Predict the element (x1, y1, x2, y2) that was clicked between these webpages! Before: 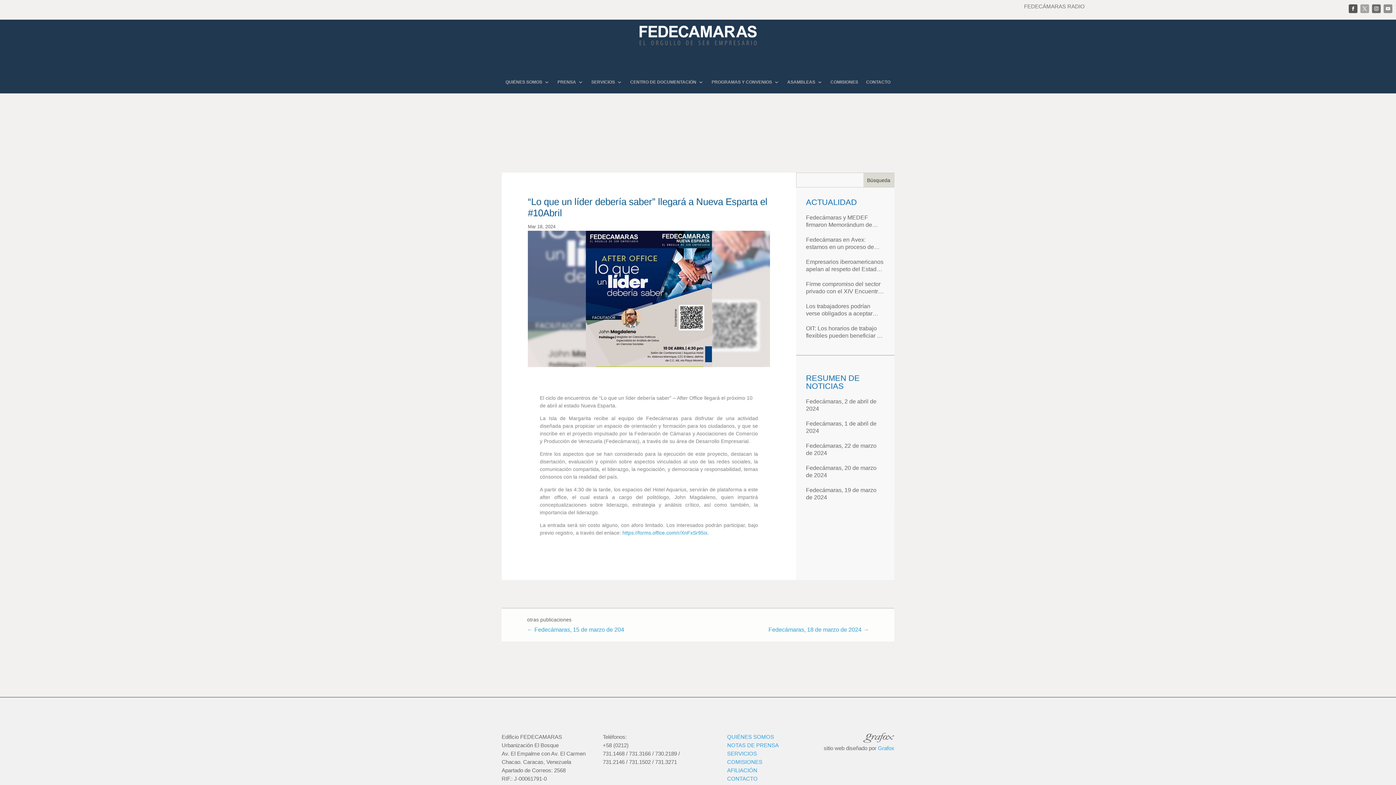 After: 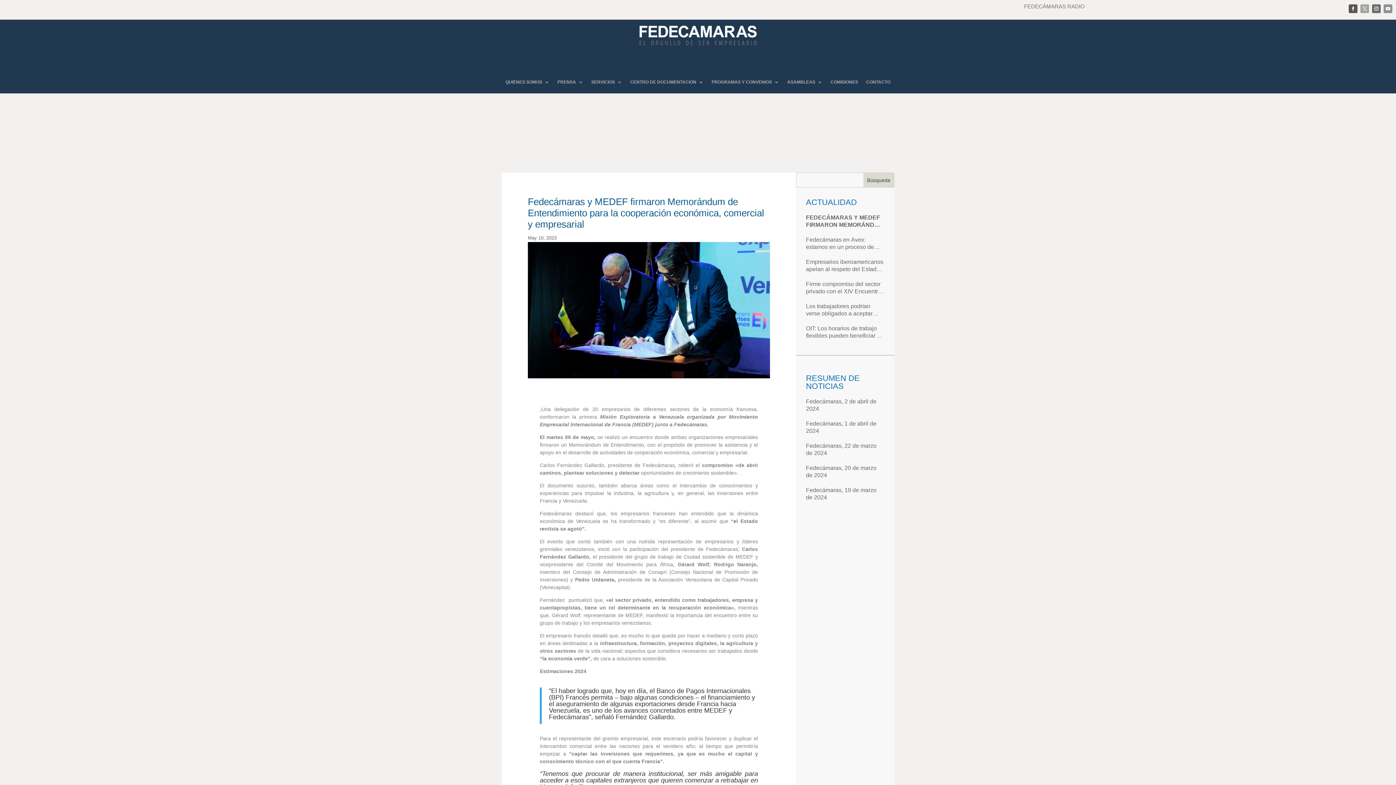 Action: bbox: (806, 214, 884, 228) label: Fedecámaras y MEDEF firmaron Memorándum de Entendimiento para la cooperación económica, comercial y empresarial